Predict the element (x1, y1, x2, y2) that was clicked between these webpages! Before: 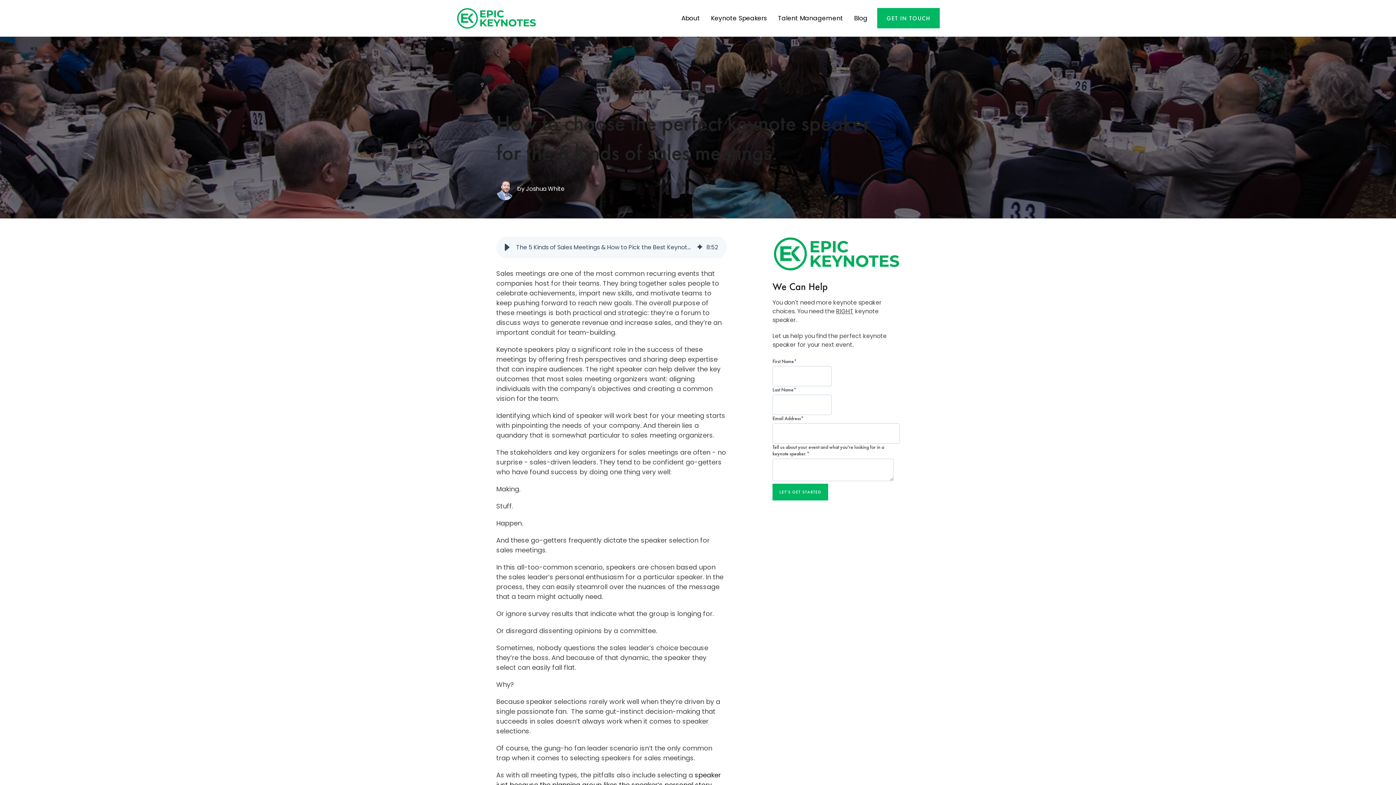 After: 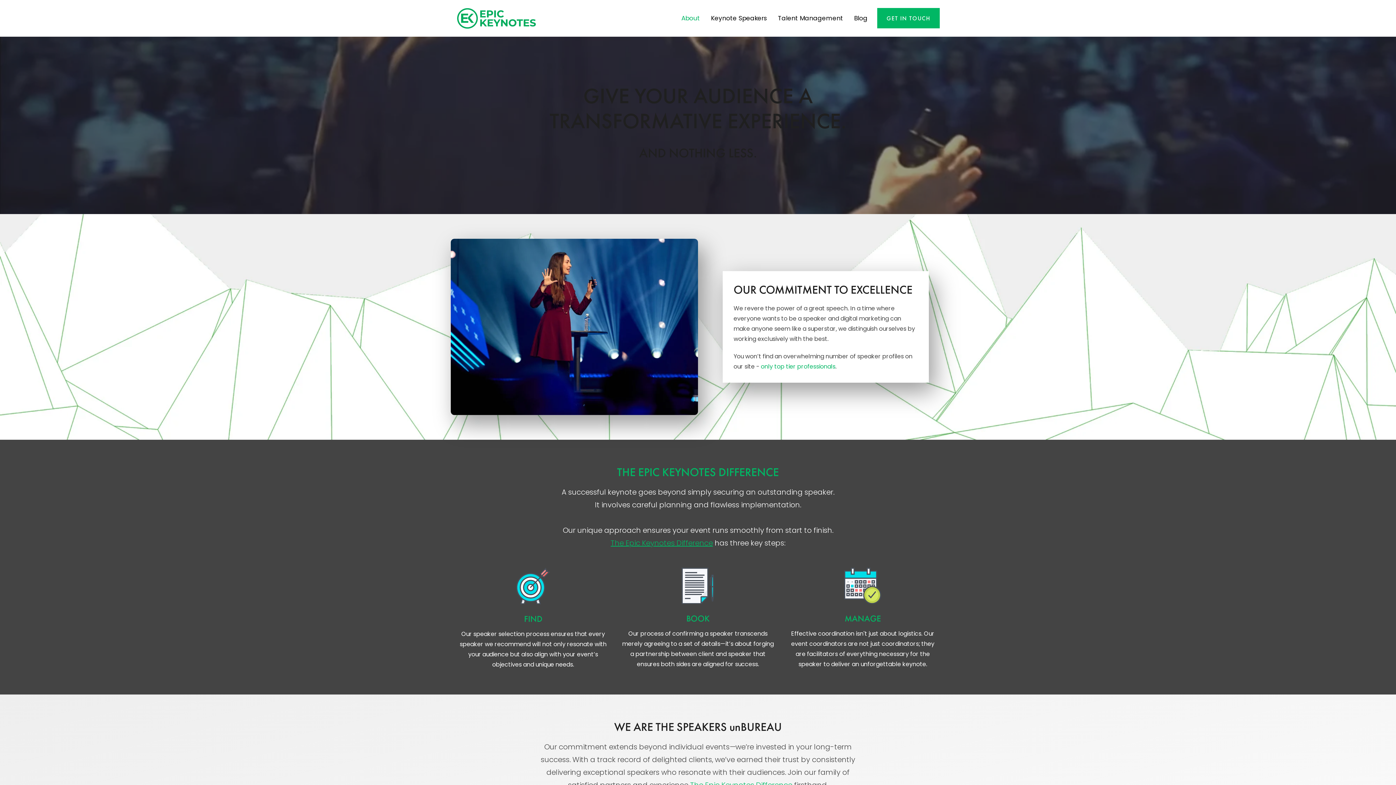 Action: label: About bbox: (676, 2, 704, 34)